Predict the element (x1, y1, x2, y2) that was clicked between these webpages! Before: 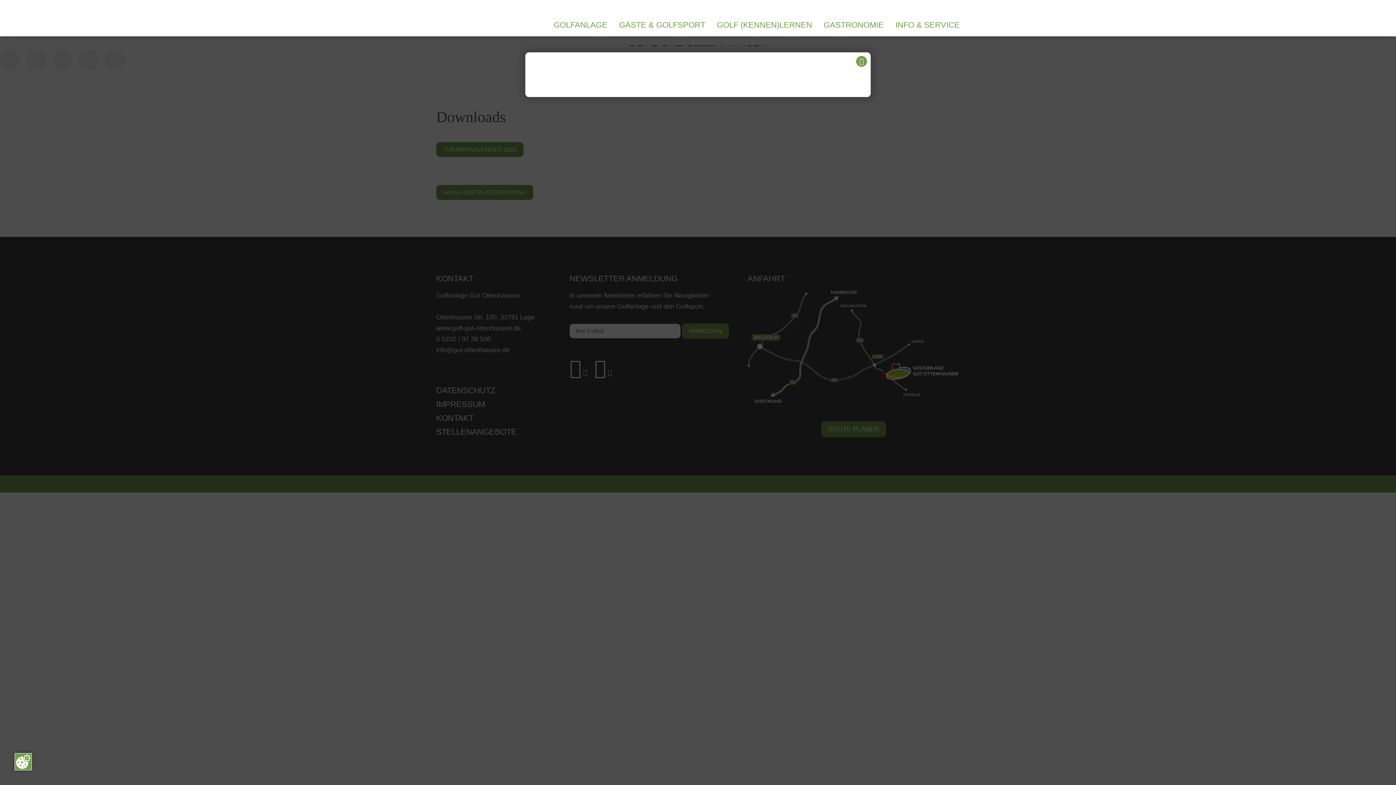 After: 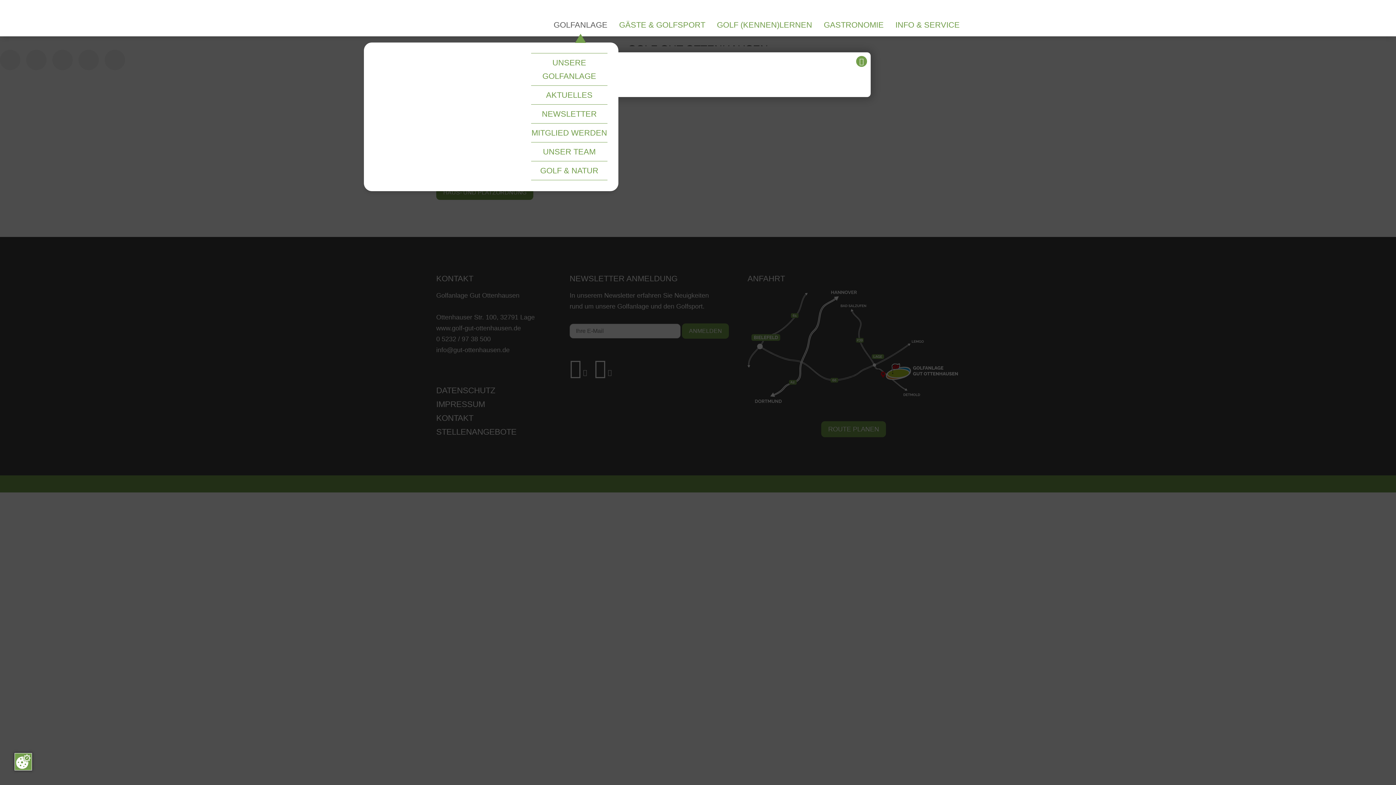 Action: label: GOLFANLAGE bbox: (553, 21, 607, 36)